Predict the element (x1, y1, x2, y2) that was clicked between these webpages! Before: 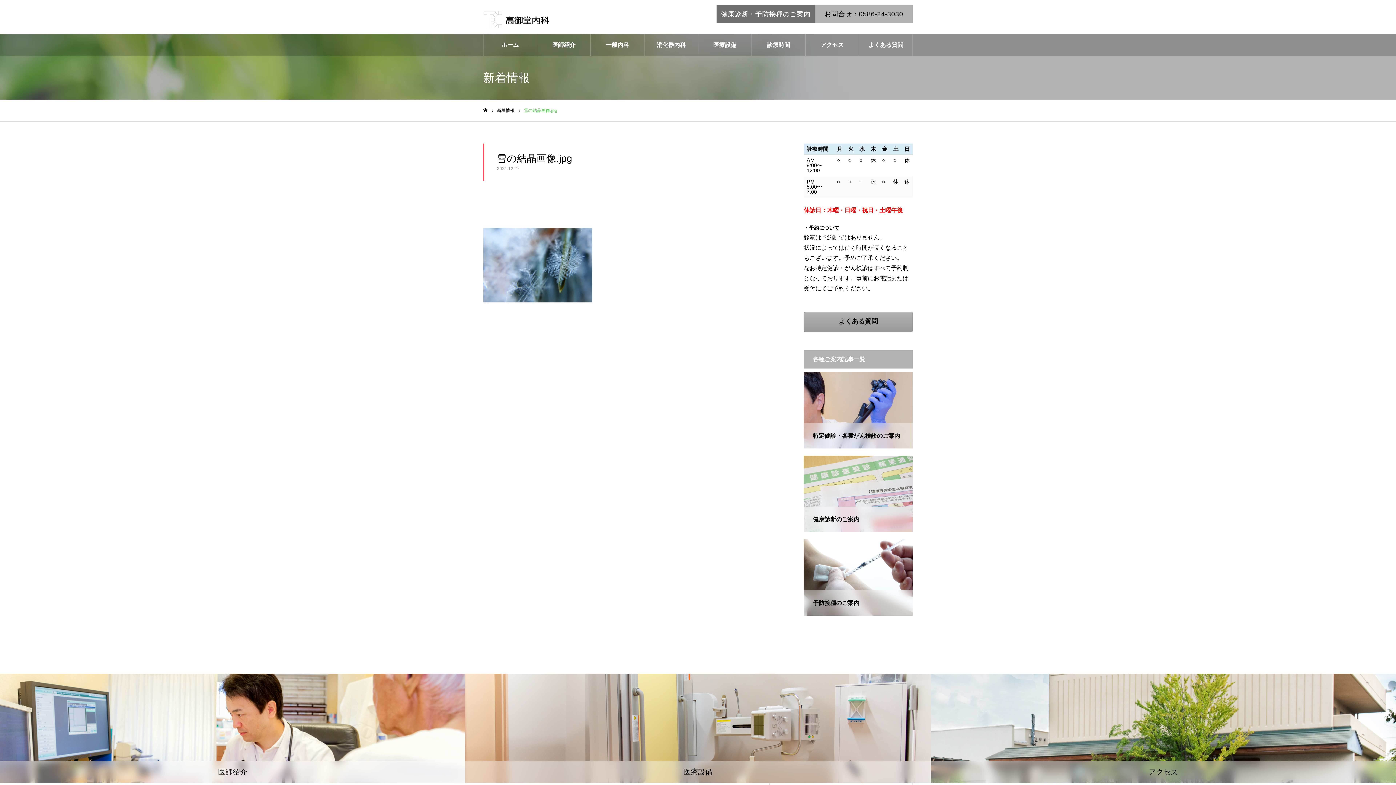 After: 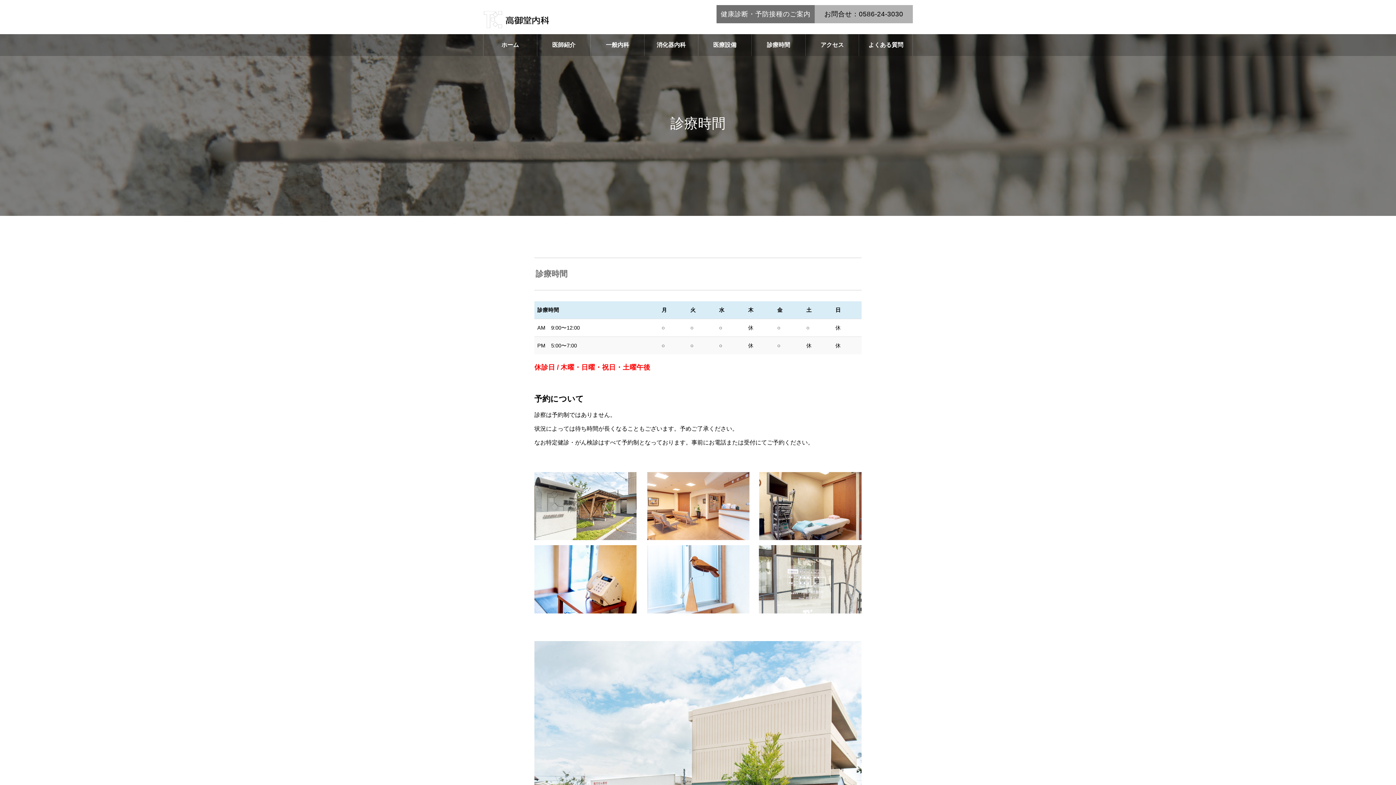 Action: bbox: (752, 34, 805, 56) label: 診療時間